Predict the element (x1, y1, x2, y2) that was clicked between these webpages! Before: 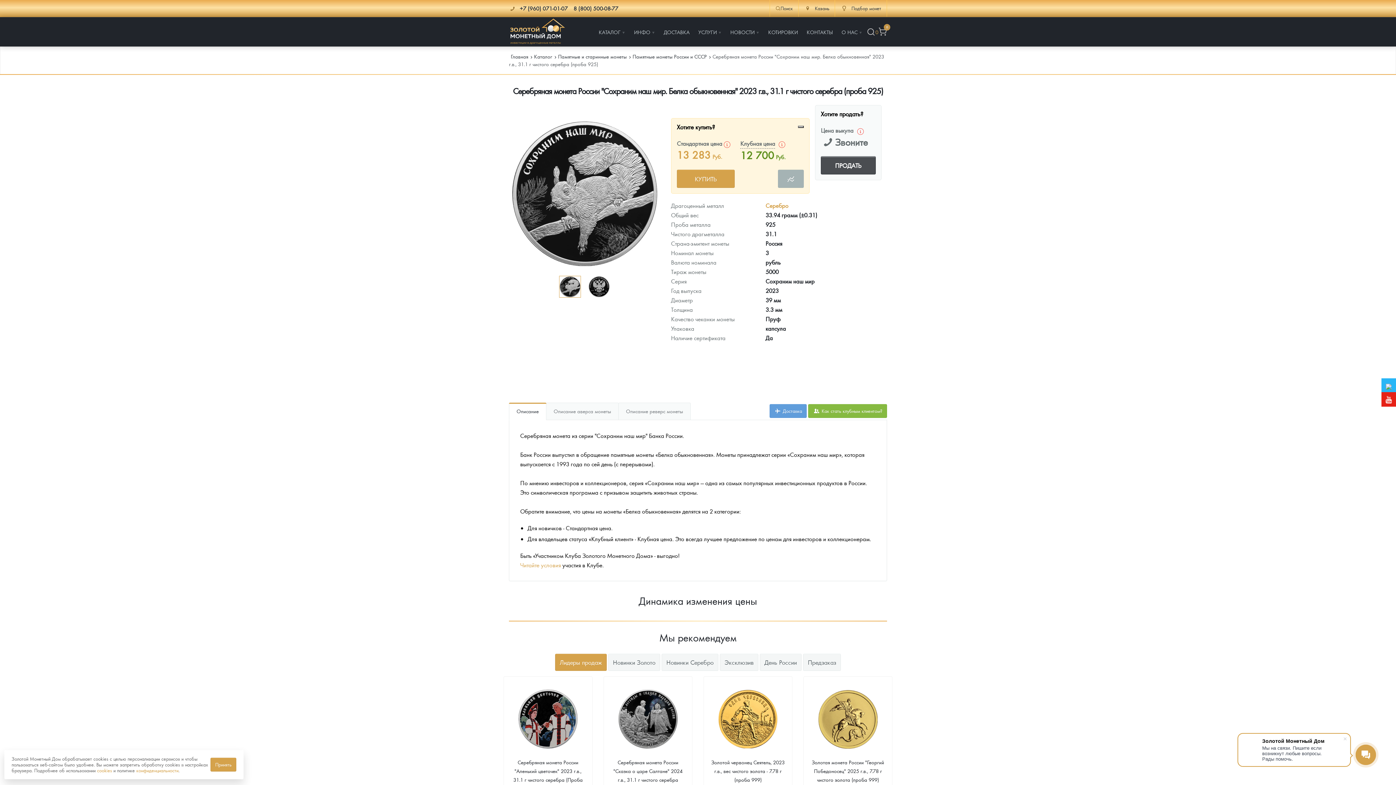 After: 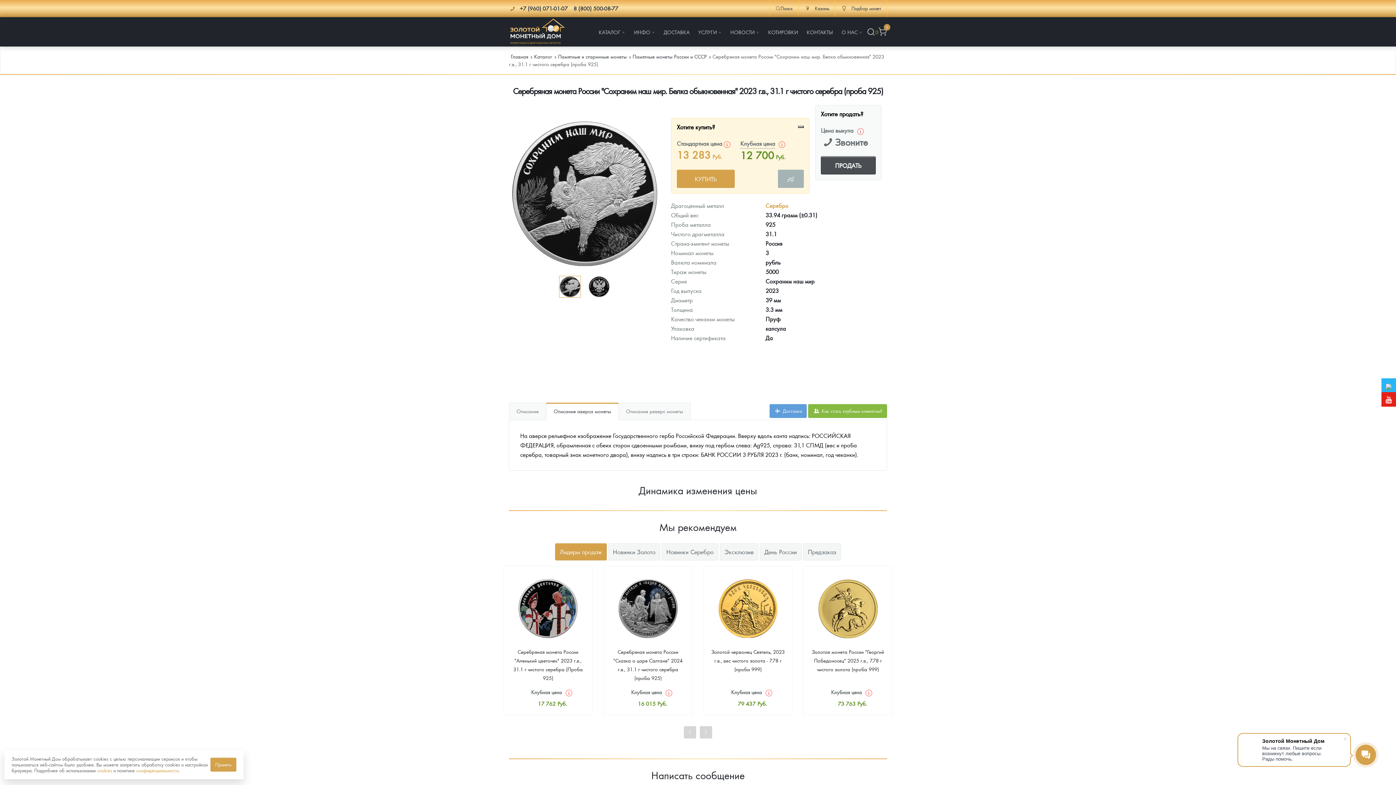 Action: label: Описание аверса монеты bbox: (546, 403, 618, 420)